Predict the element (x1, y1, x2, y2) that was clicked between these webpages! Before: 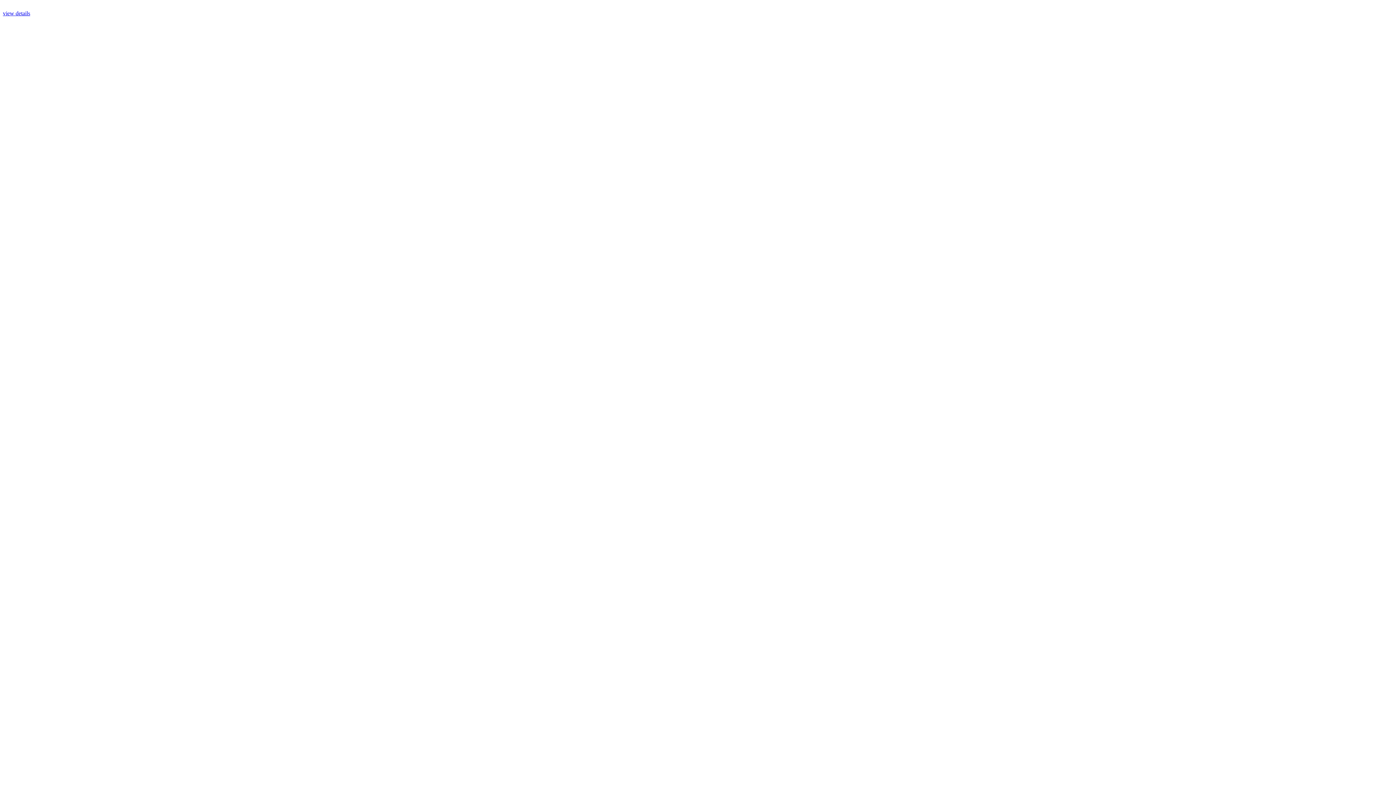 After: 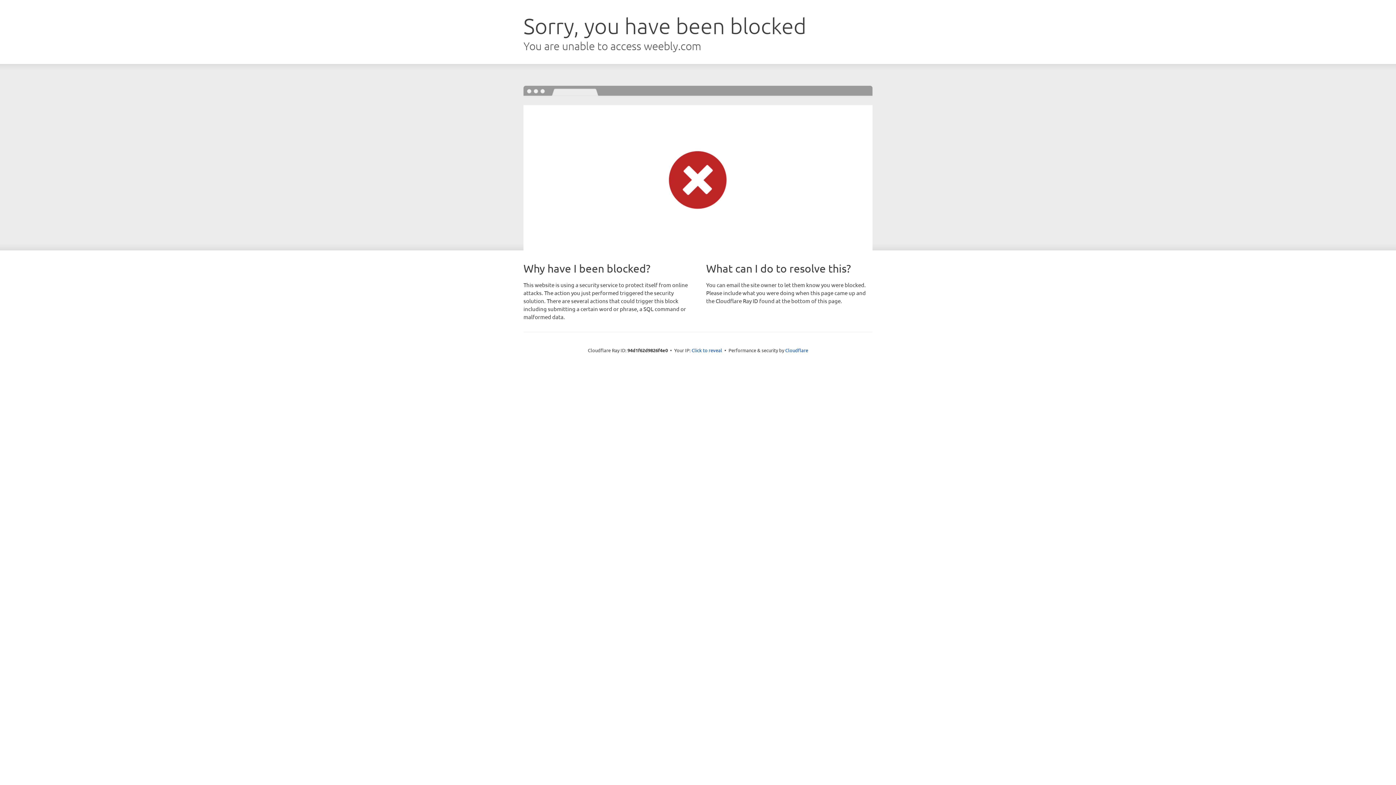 Action: label: view details bbox: (2, 10, 30, 16)